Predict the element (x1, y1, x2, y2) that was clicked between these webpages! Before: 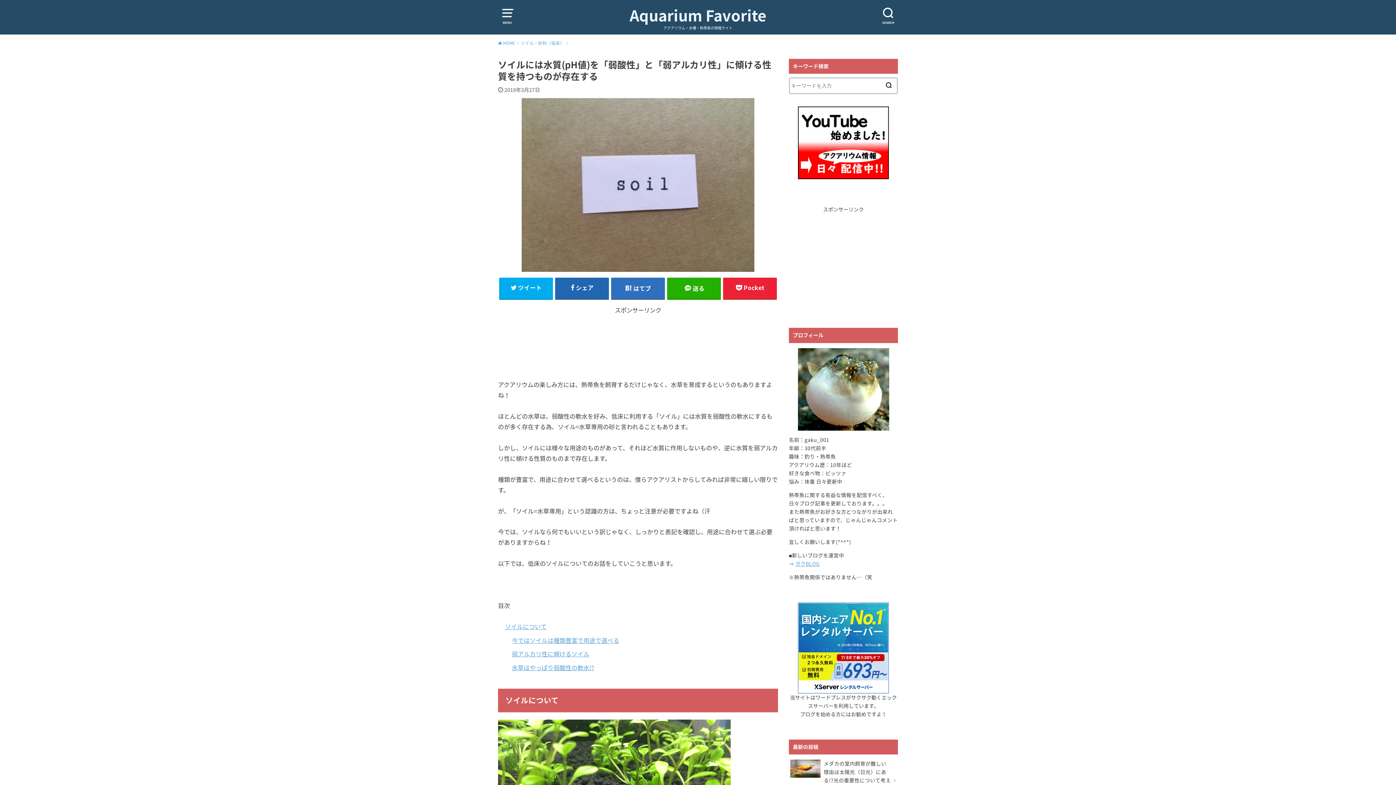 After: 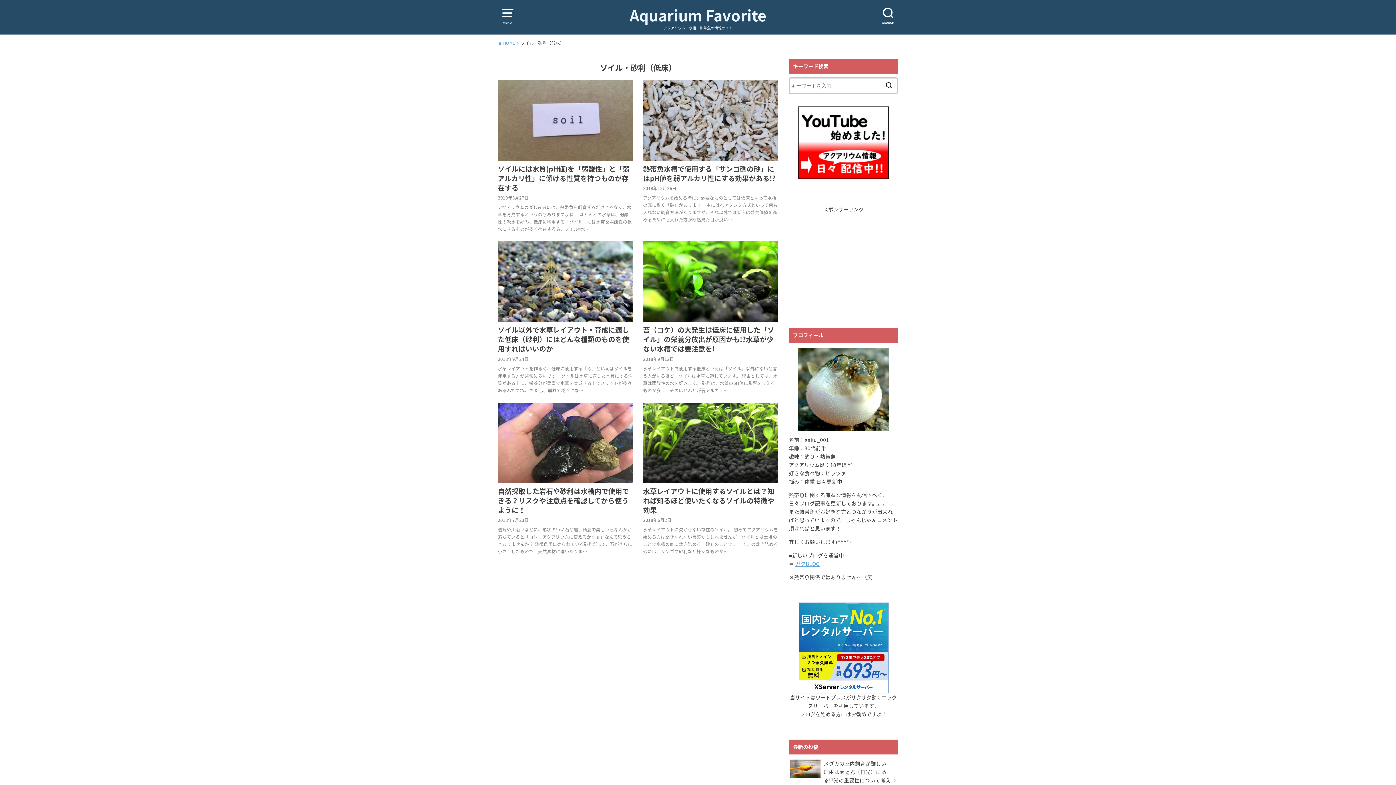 Action: label: ソイル・砂利（低床） bbox: (520, 39, 568, 46)